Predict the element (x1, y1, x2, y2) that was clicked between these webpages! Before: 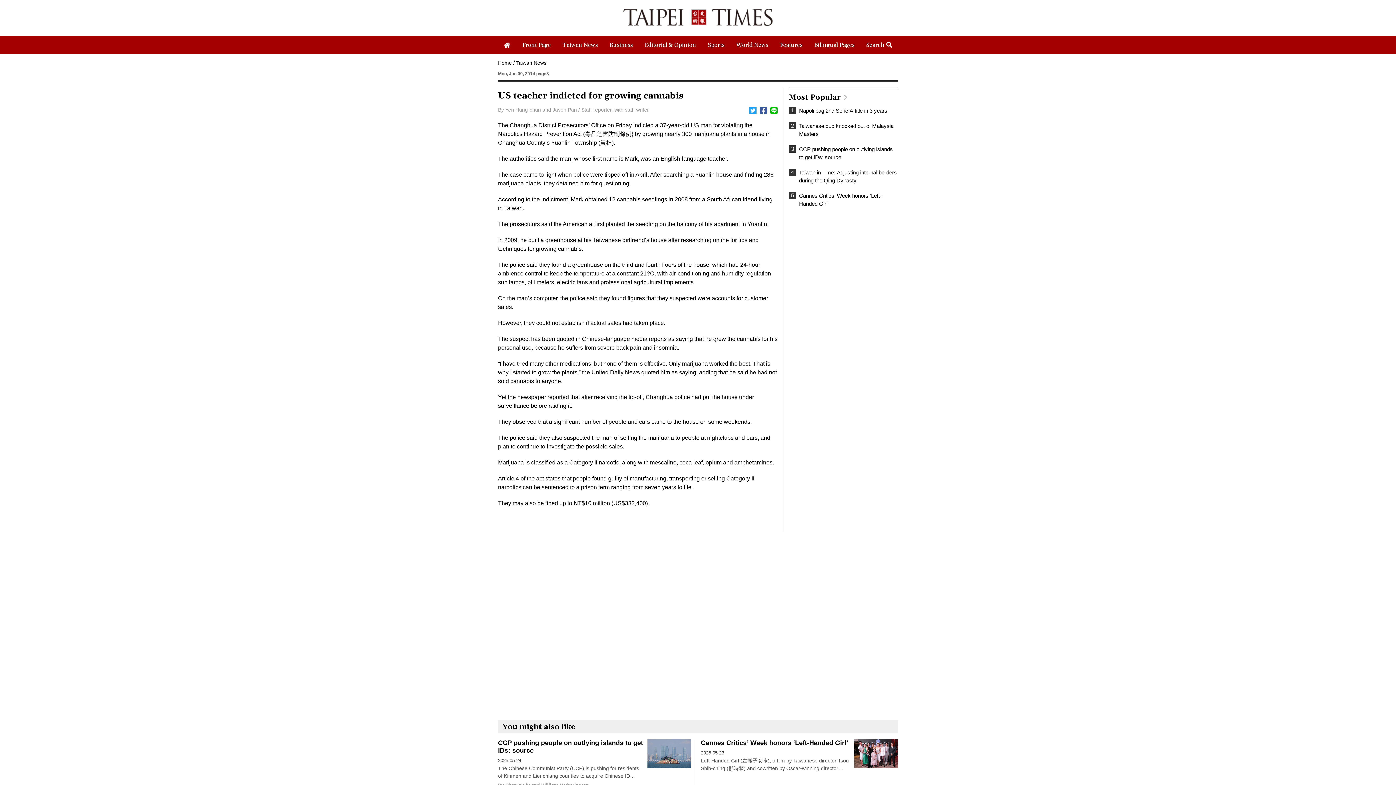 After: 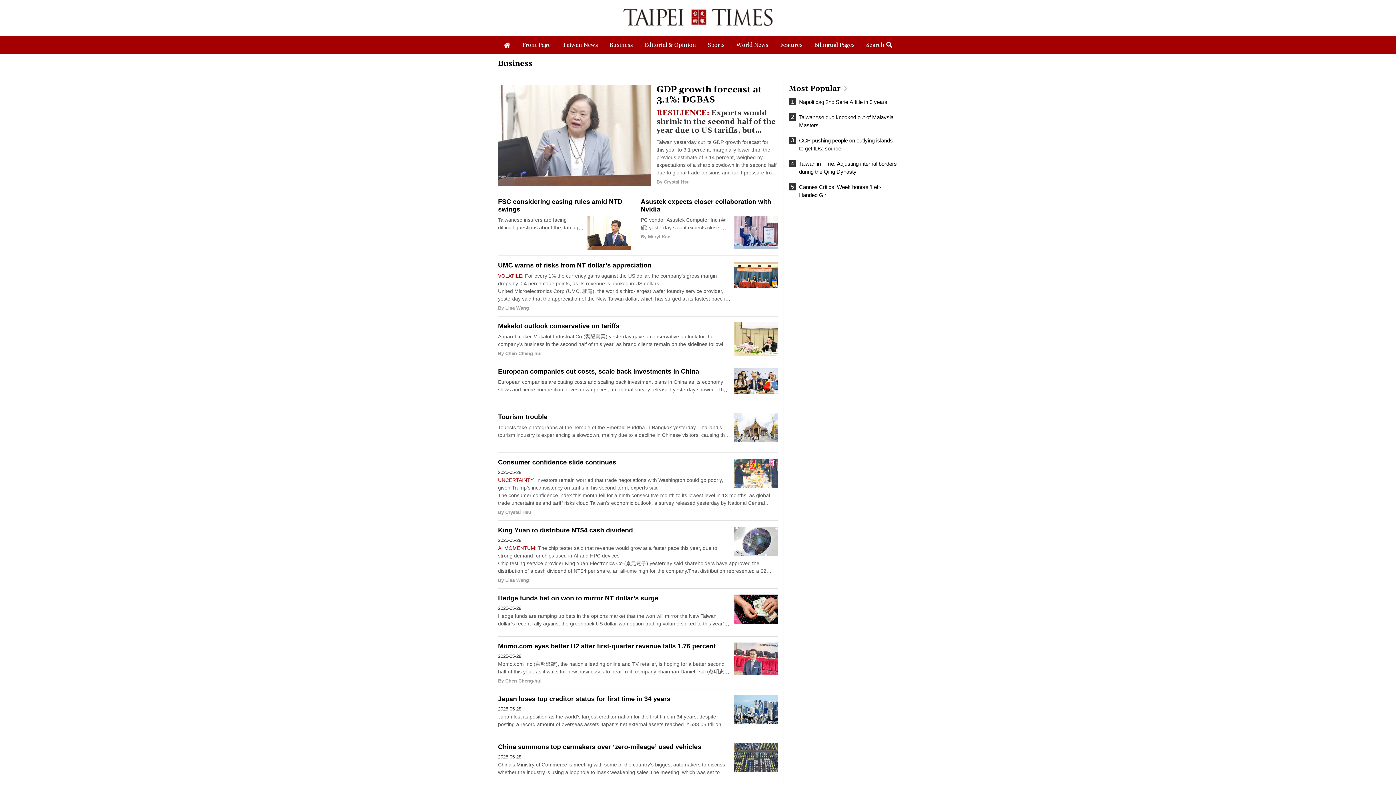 Action: label: Business bbox: (603, 36, 638, 54)